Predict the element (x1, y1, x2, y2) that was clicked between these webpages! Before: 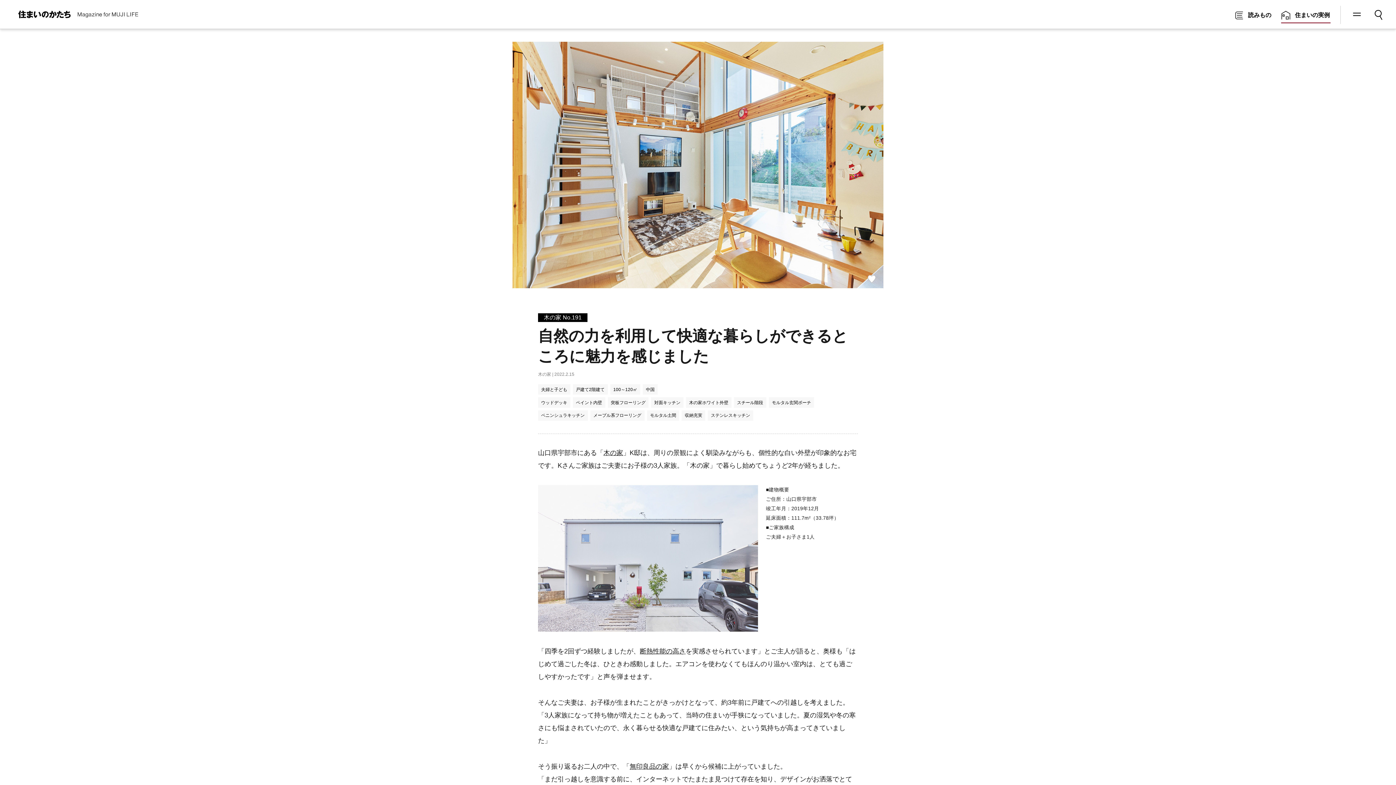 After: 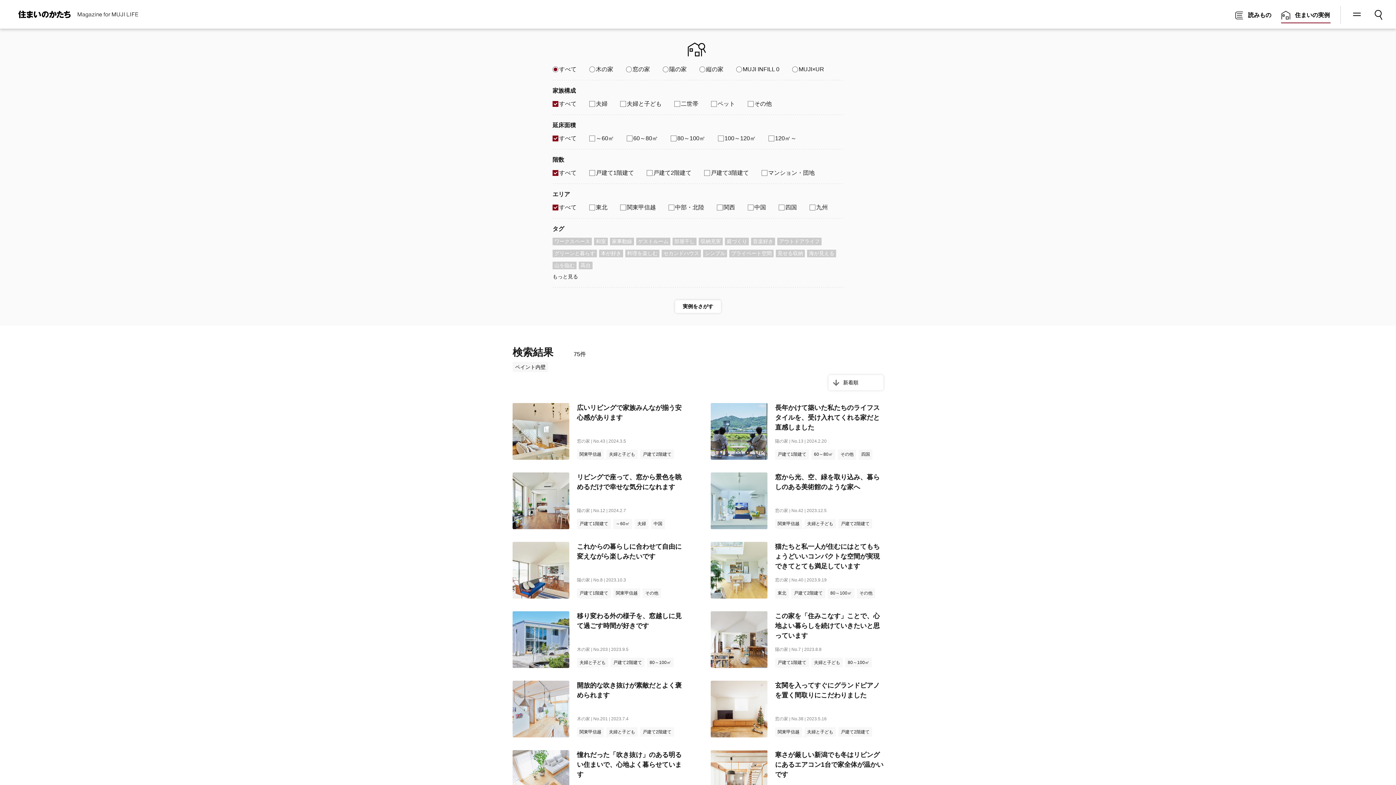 Action: label: ペイント内壁 bbox: (573, 397, 605, 407)